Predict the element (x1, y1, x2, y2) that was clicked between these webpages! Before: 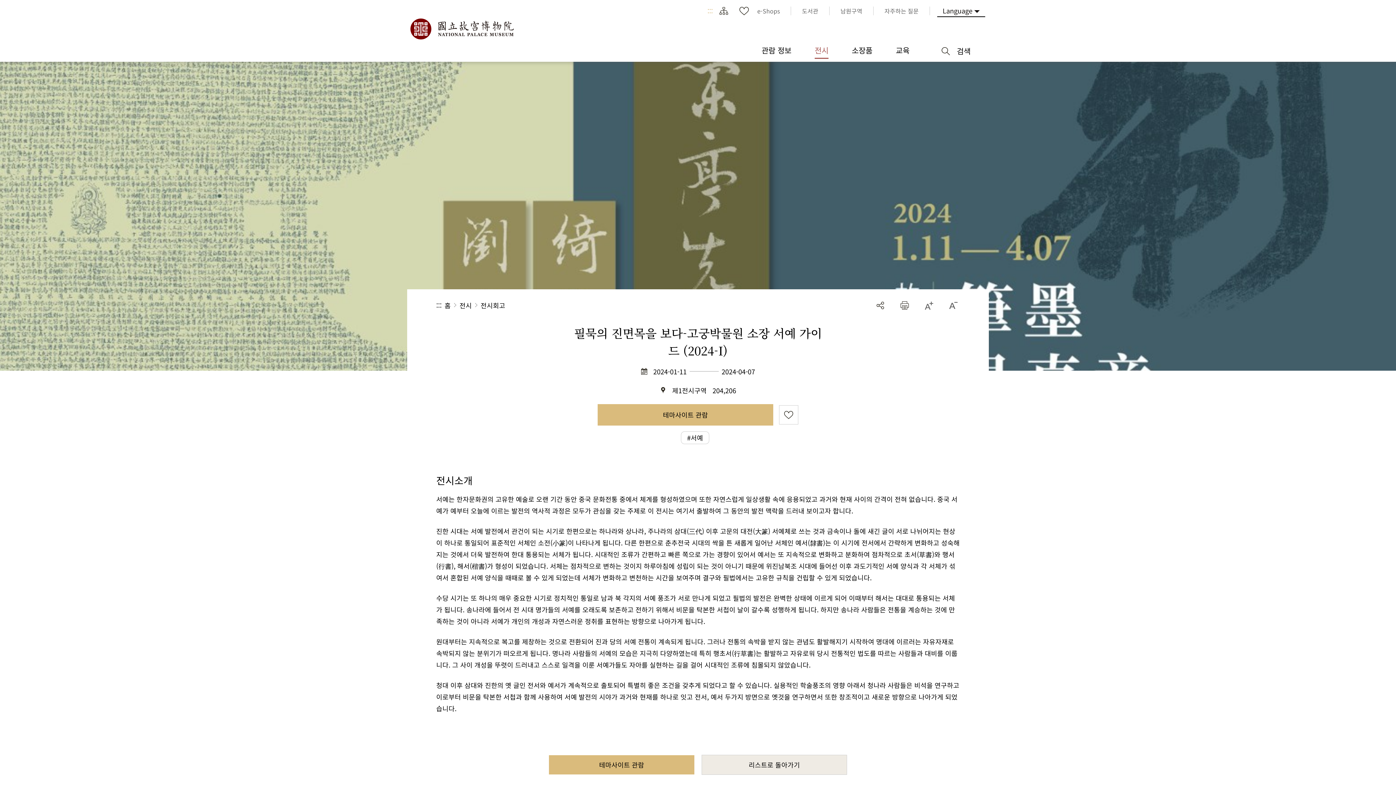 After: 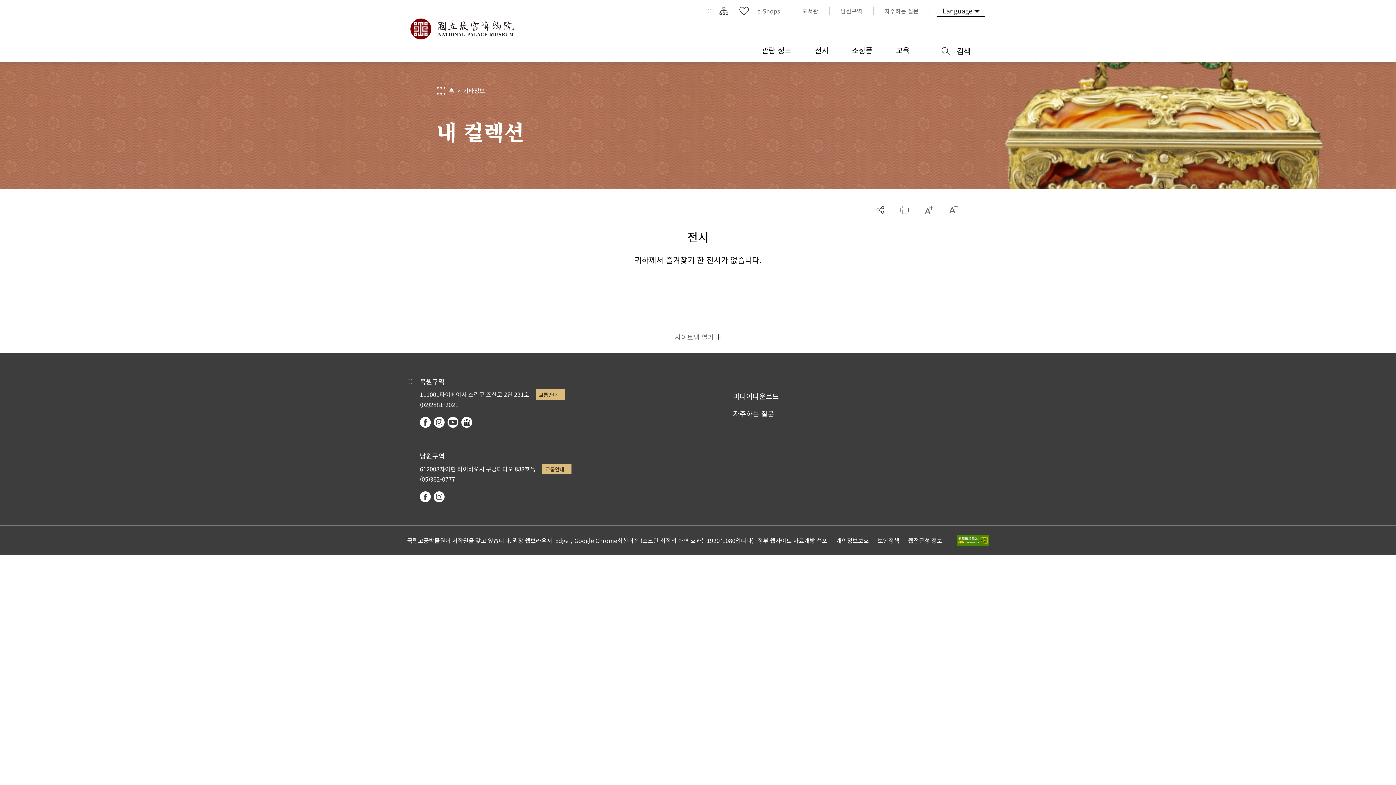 Action: label: 나의 즐겨찾기 bbox: (737, 3, 751, 18)